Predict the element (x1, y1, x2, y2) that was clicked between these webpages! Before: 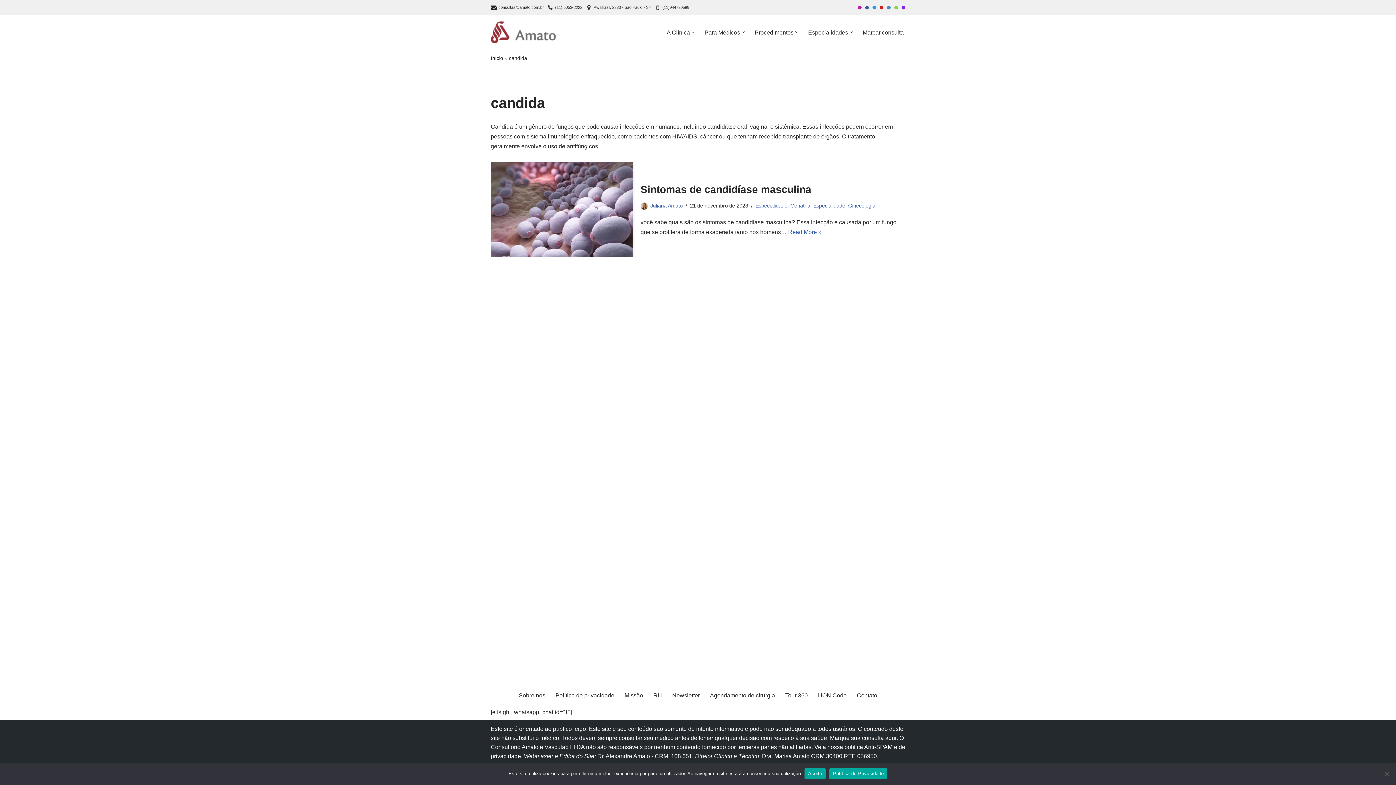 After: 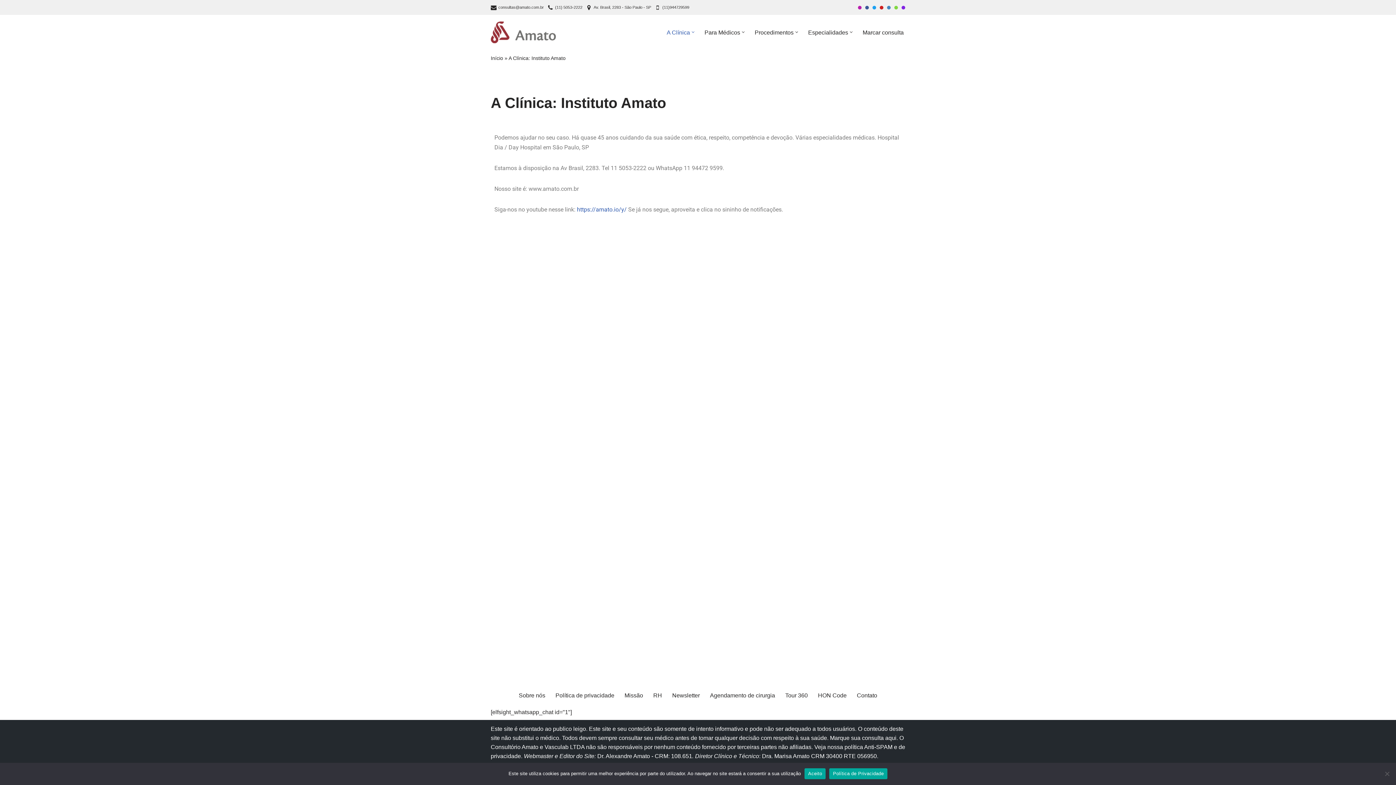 Action: label: A Clínica bbox: (666, 27, 690, 37)